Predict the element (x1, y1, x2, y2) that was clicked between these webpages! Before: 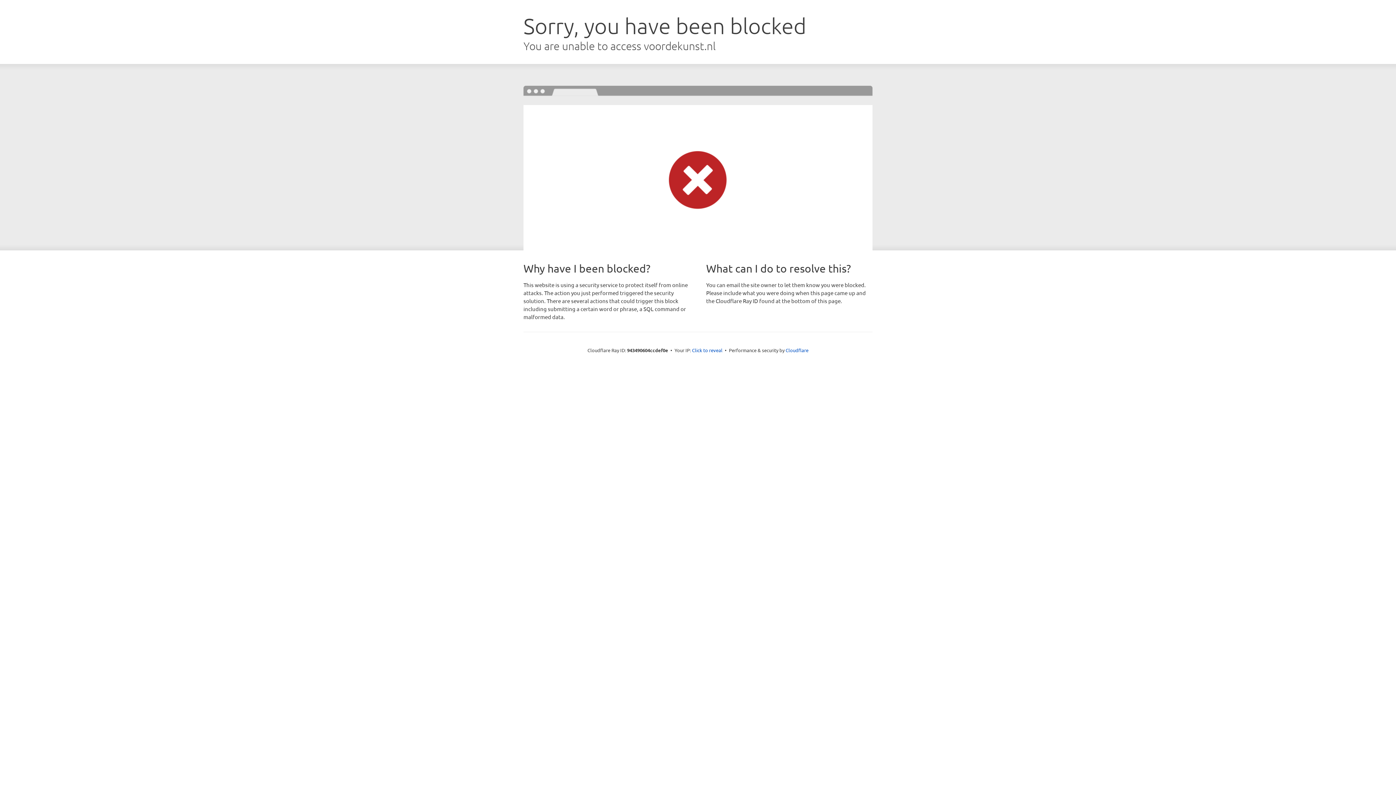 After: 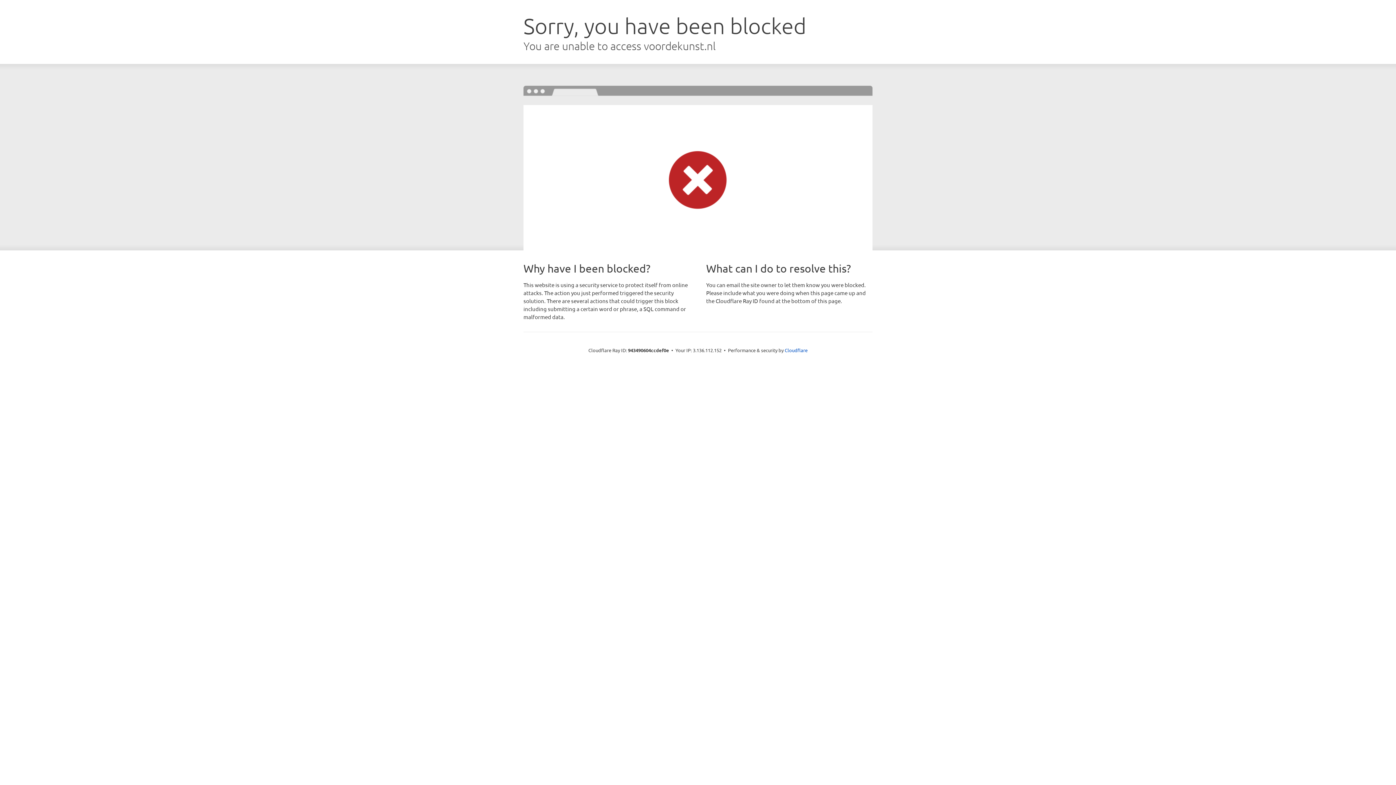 Action: bbox: (692, 346, 722, 353) label: Click to reveal